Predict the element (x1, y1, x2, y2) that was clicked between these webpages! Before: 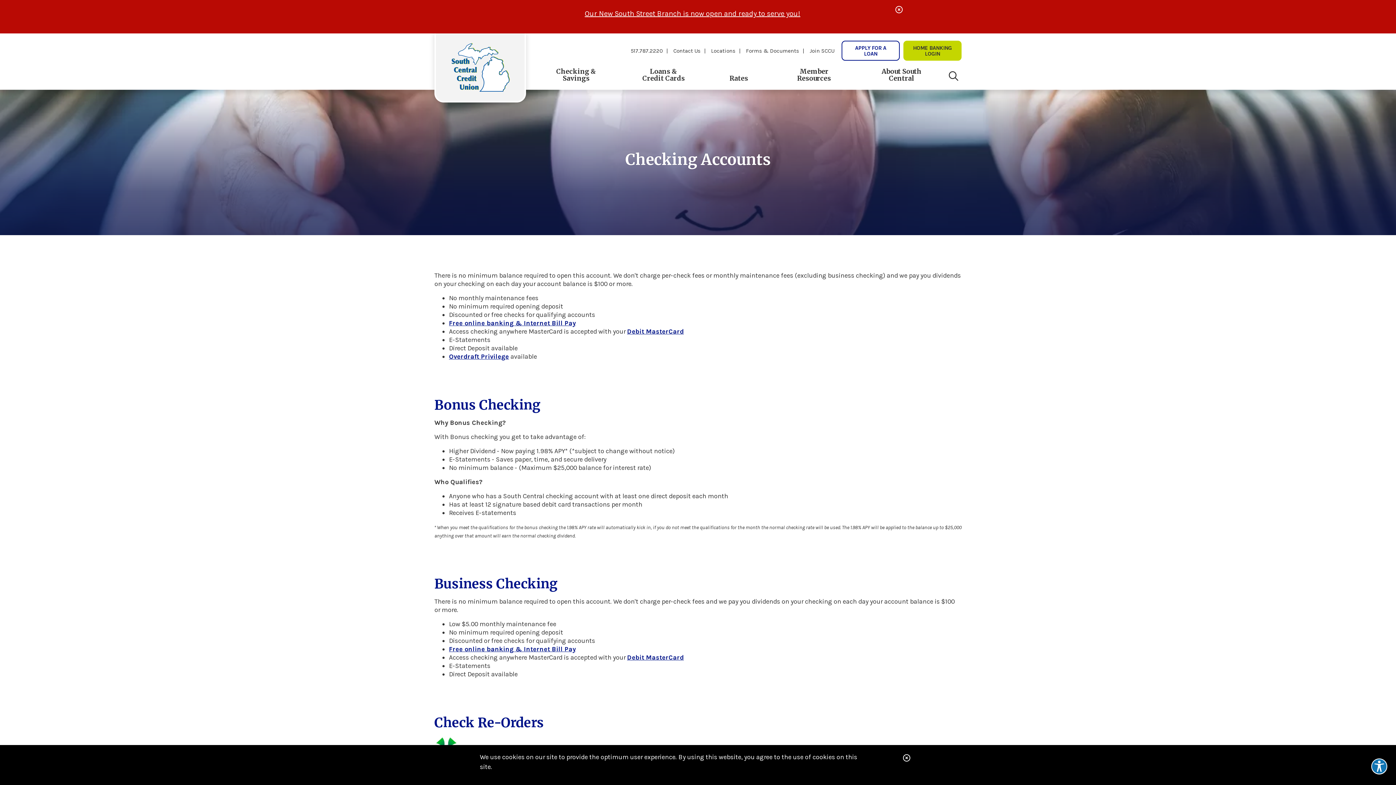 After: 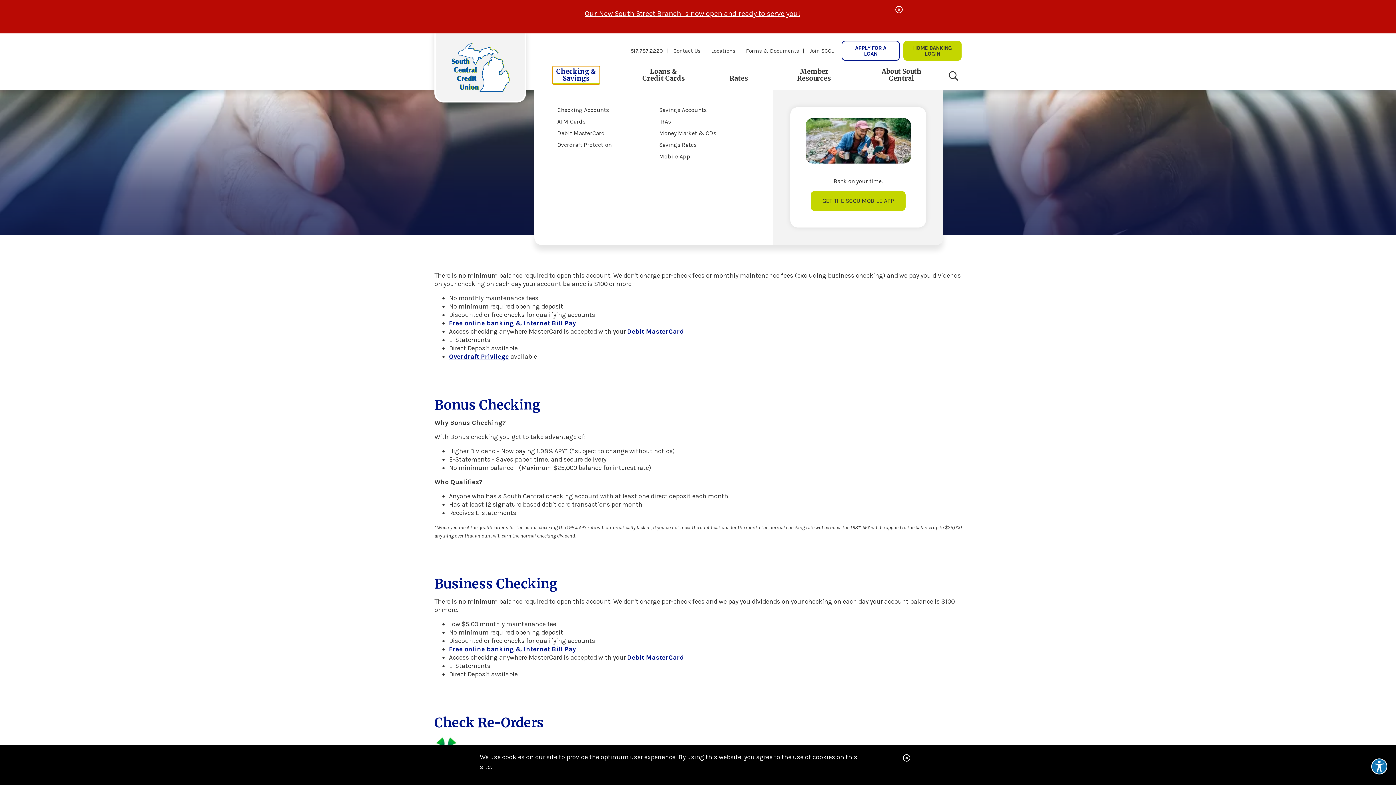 Action: bbox: (552, 66, 600, 84) label: Open/Close Checking & Savings Section